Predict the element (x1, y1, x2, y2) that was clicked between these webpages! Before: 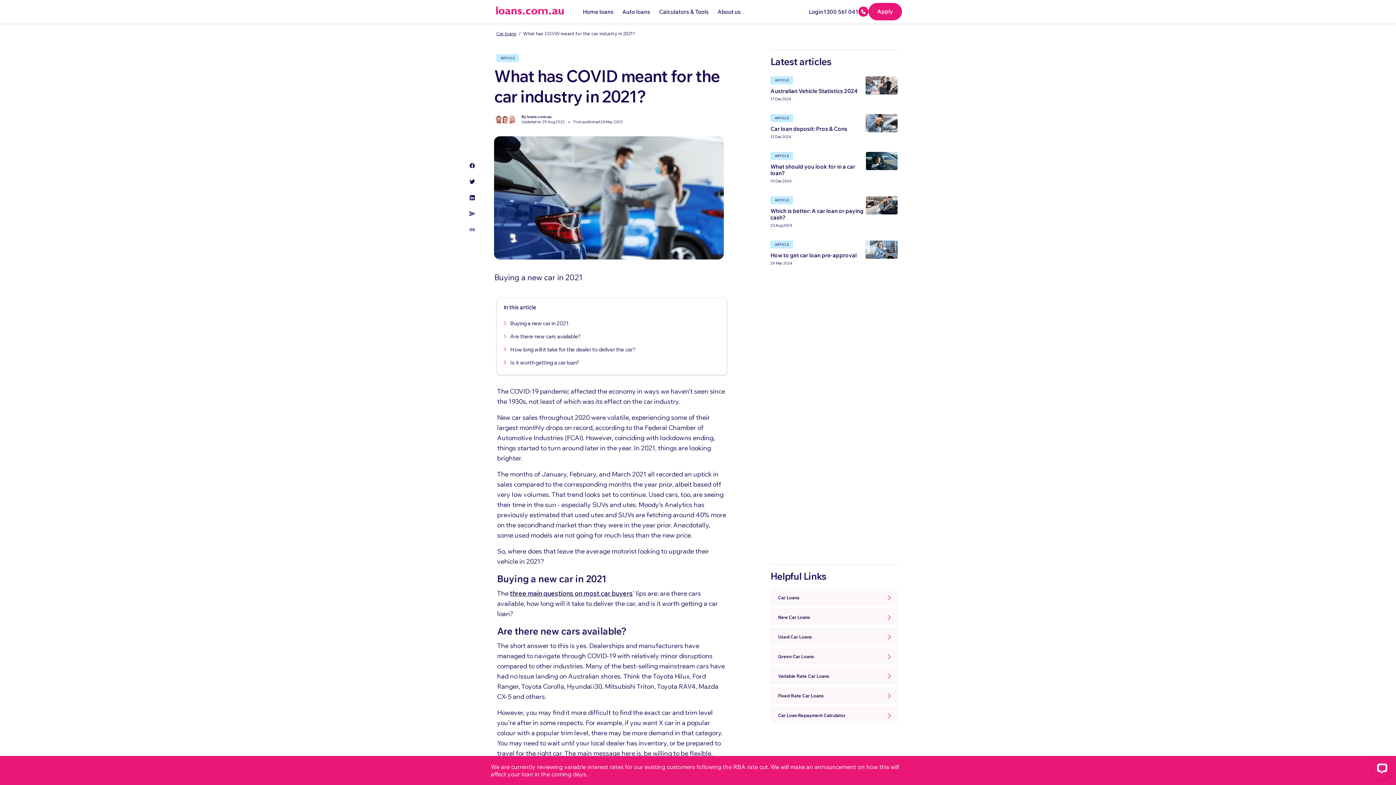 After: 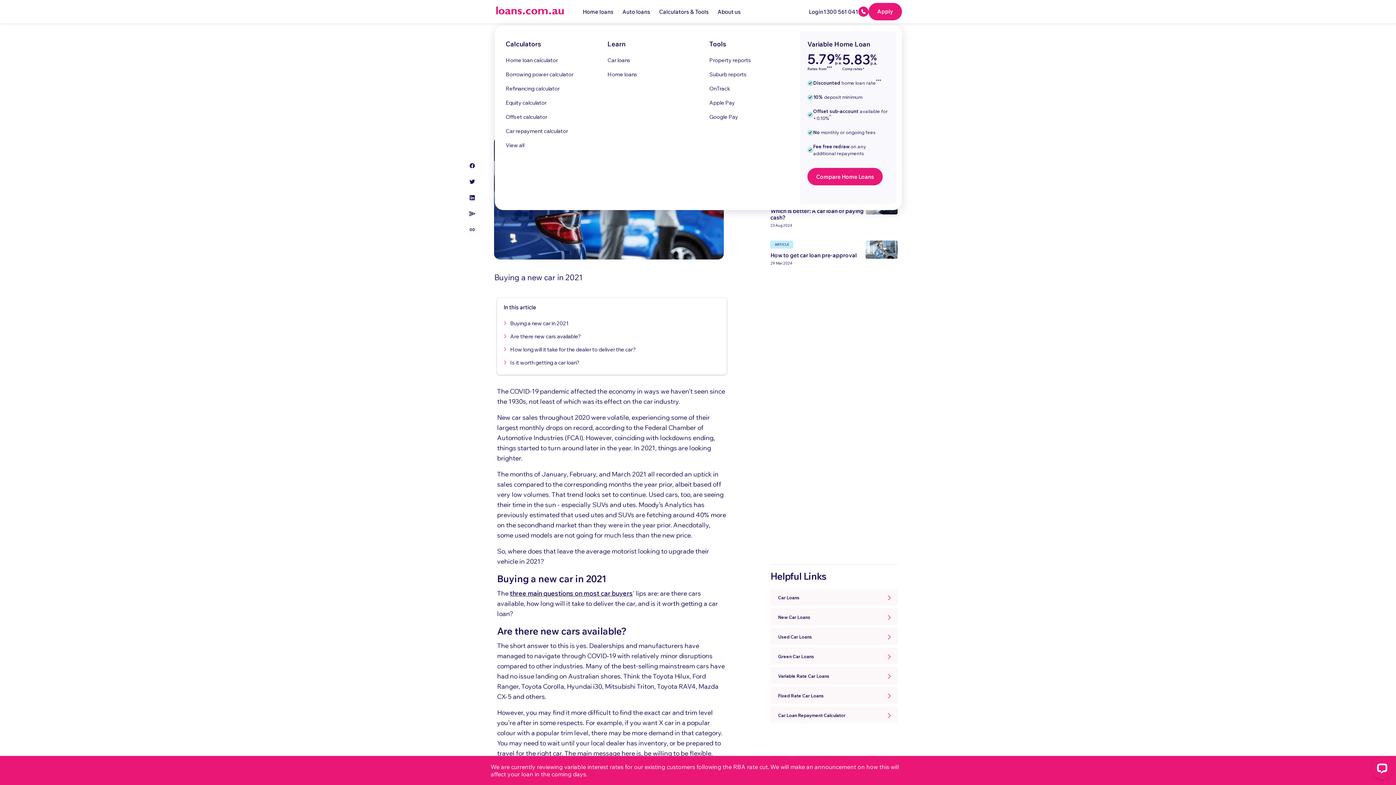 Action: label: Calculators & Tools bbox: (654, 0, 713, 23)